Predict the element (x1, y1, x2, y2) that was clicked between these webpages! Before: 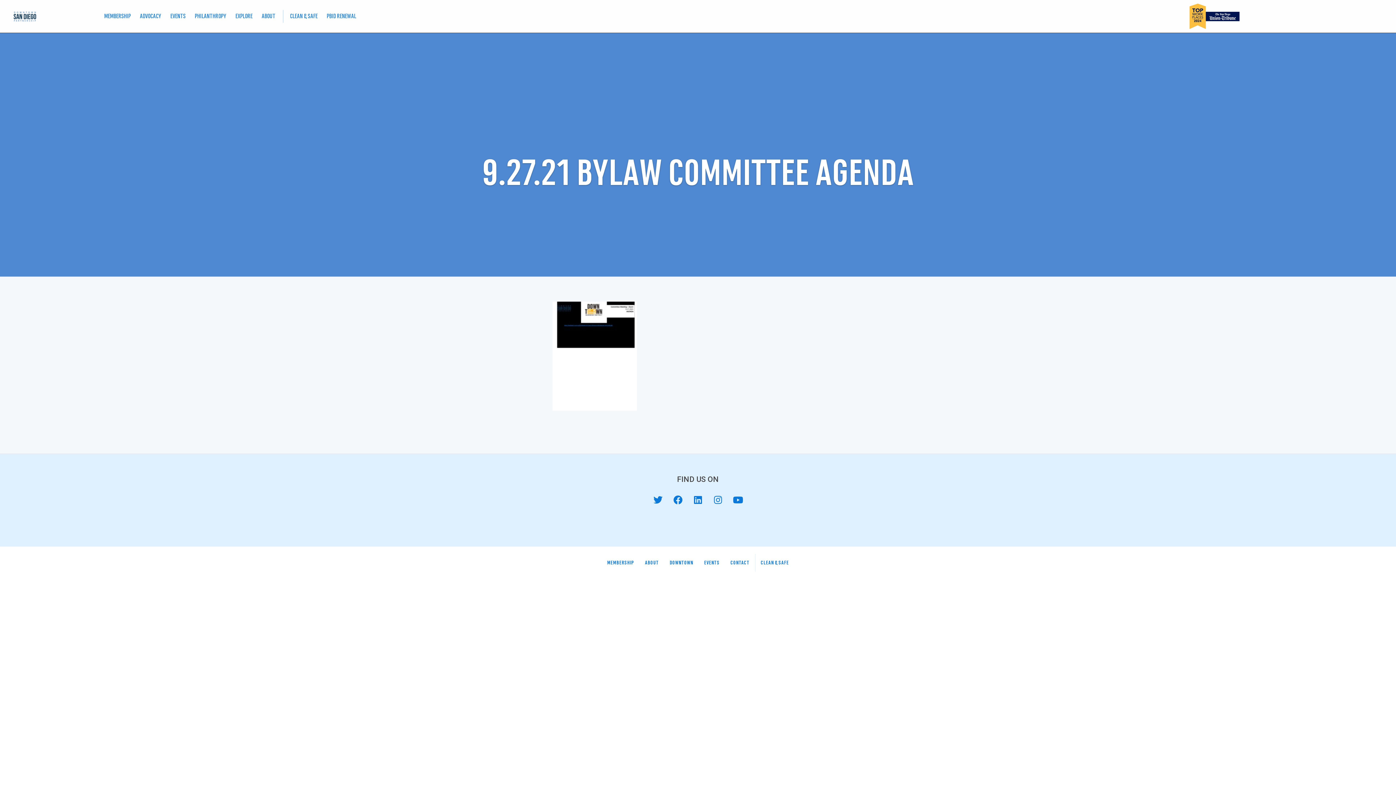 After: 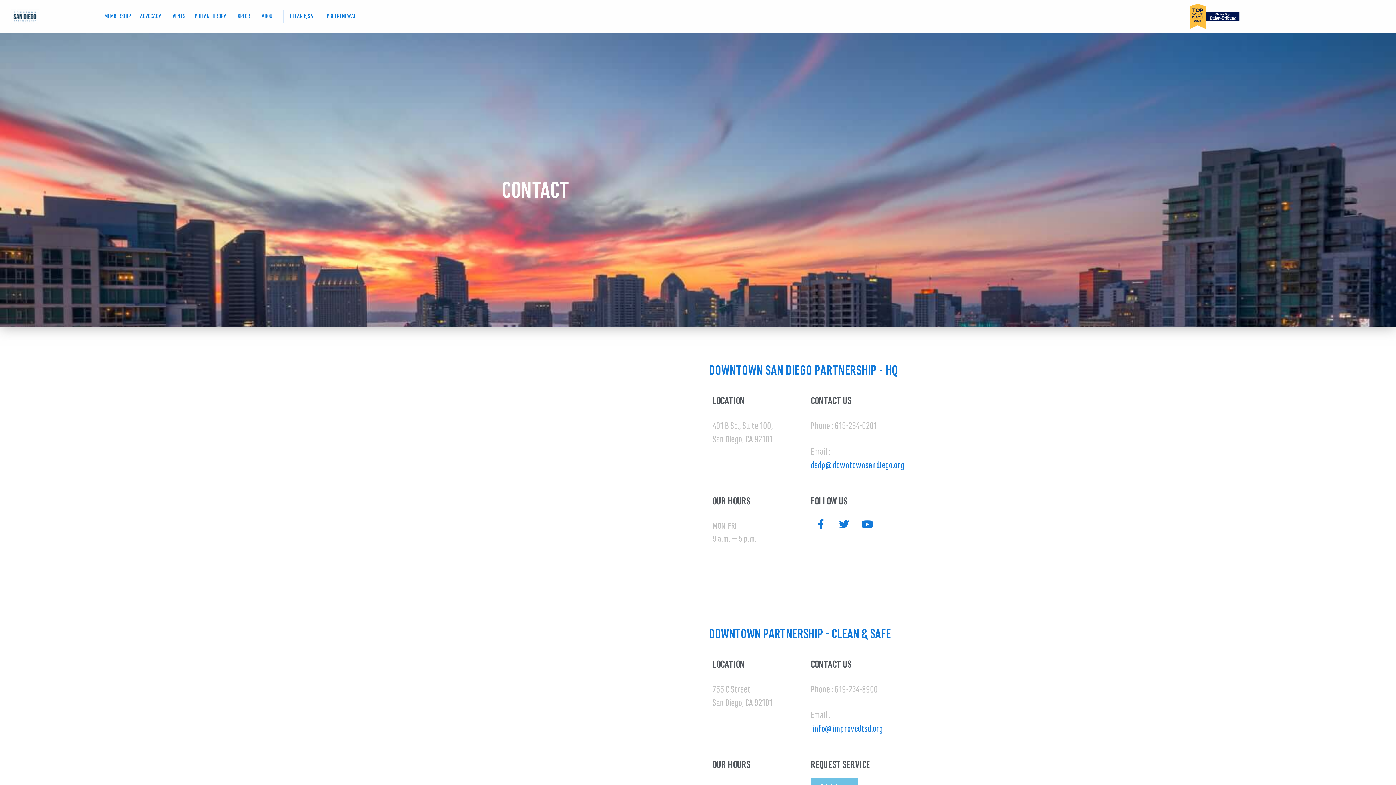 Action: bbox: (725, 554, 755, 572) label: CONTACT